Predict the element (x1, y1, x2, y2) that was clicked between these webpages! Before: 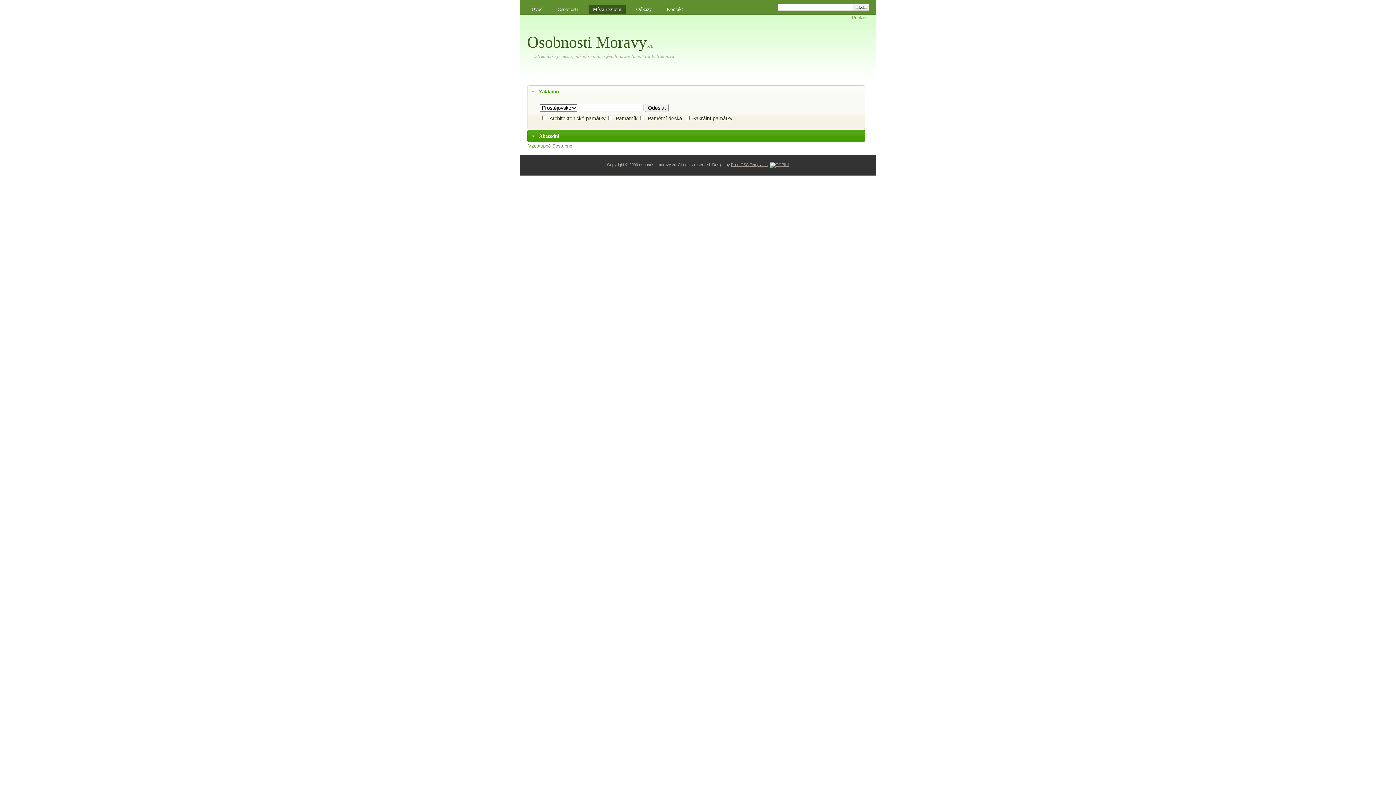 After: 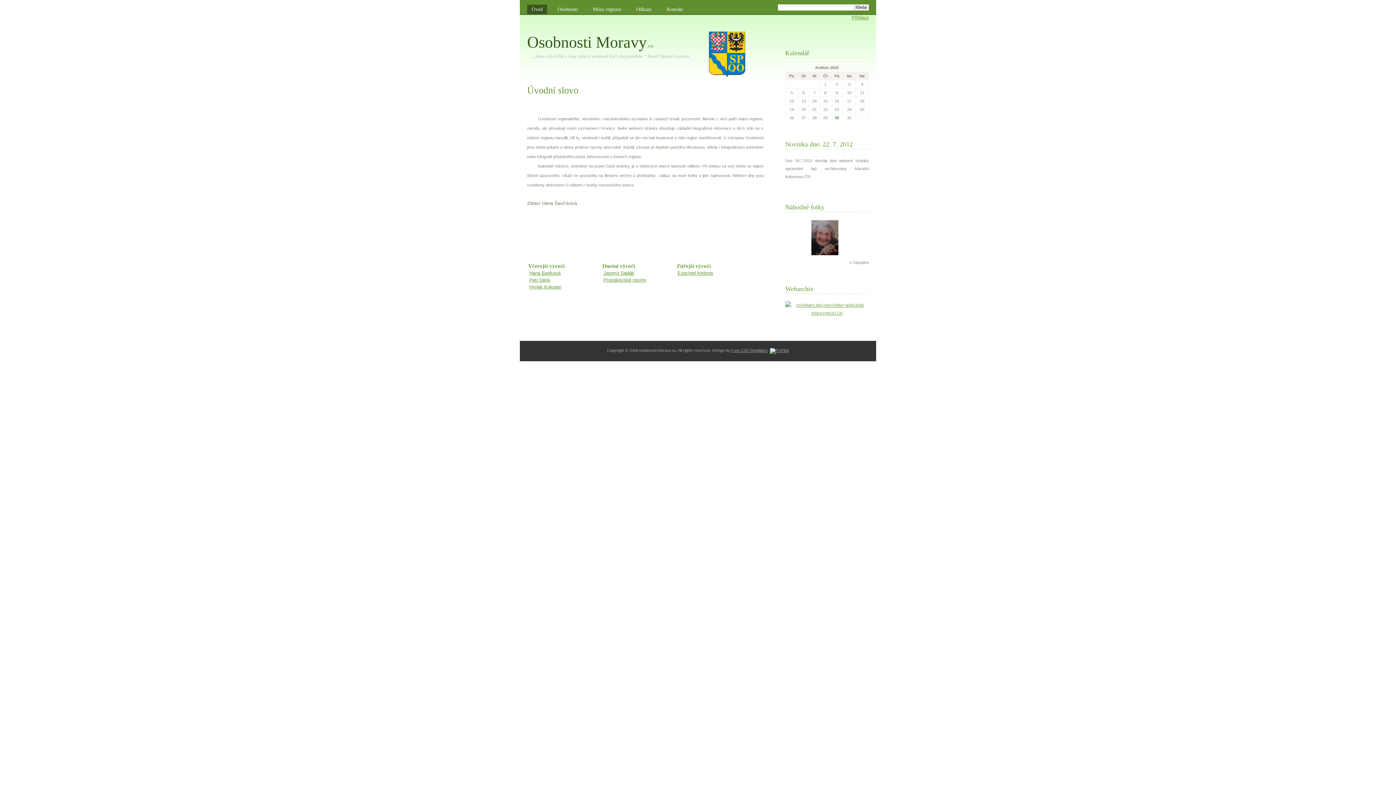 Action: bbox: (527, 4, 547, 14) label: Úvod